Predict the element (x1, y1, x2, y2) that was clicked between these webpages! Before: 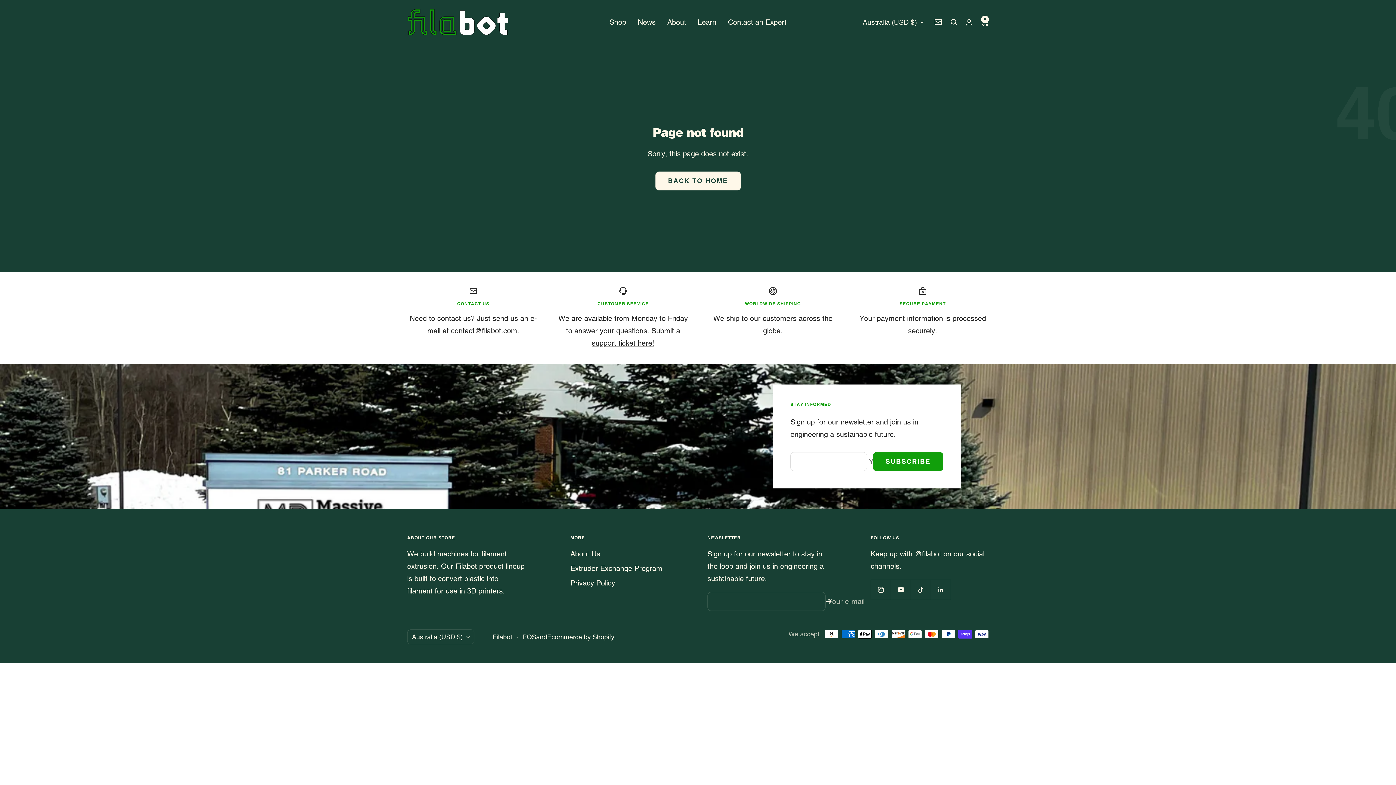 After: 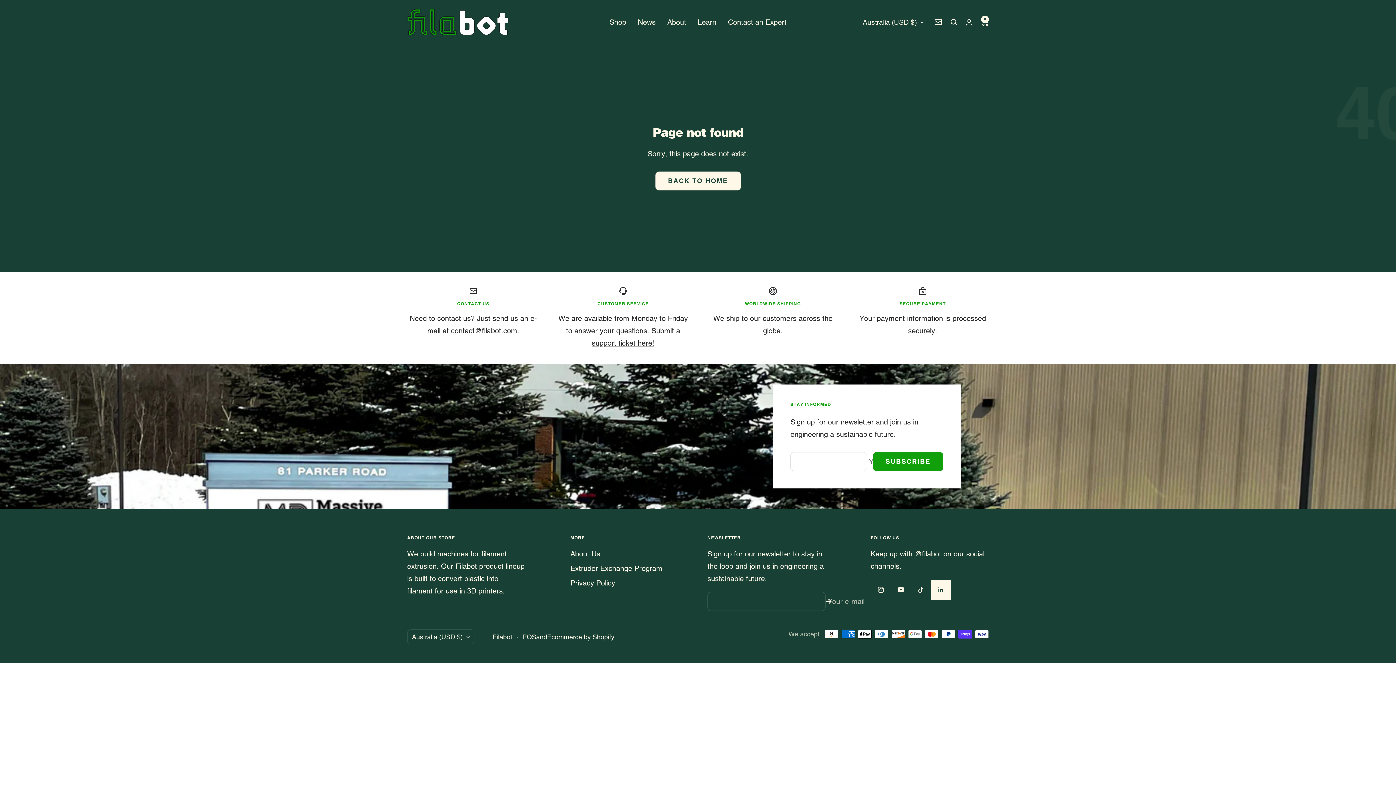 Action: bbox: (930, 580, 950, 600) label: Follow us on LinkedIn